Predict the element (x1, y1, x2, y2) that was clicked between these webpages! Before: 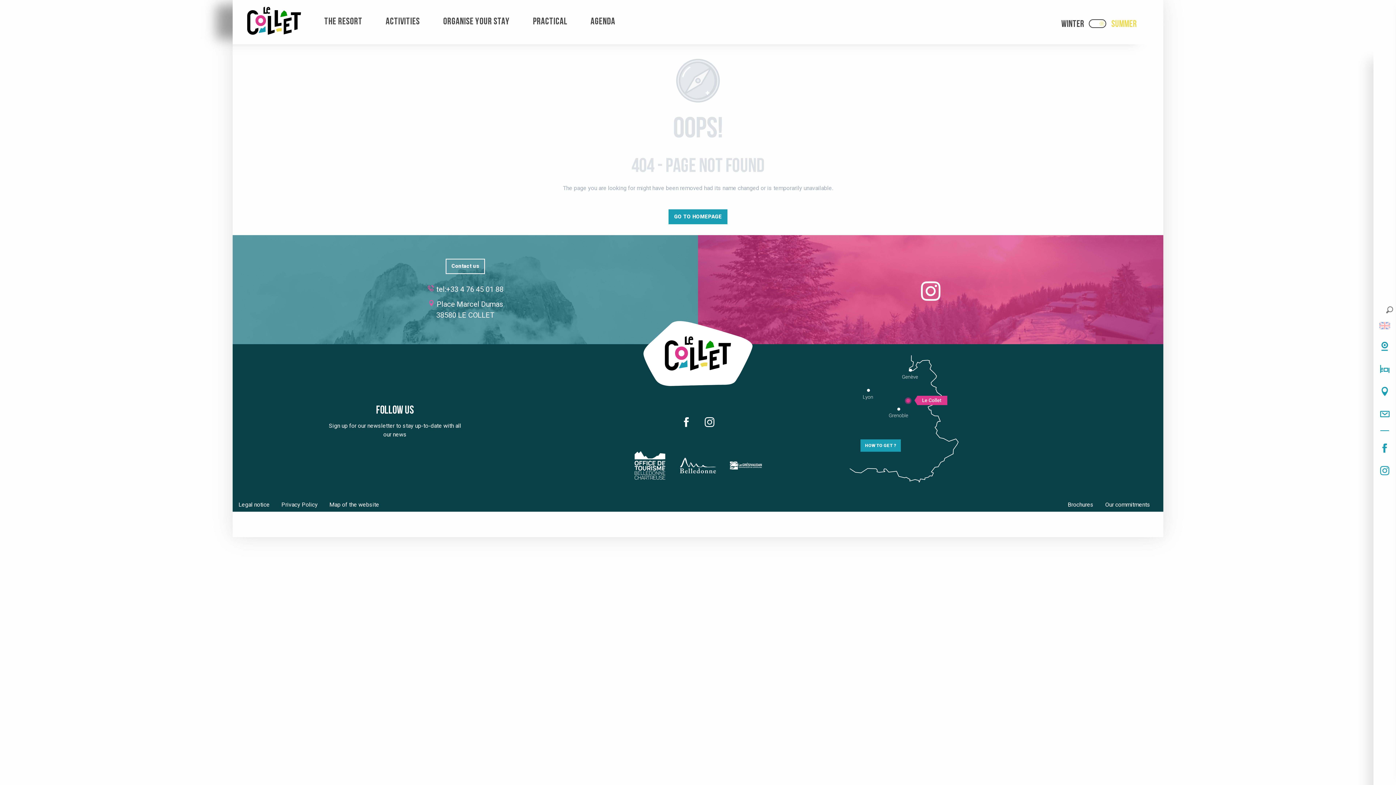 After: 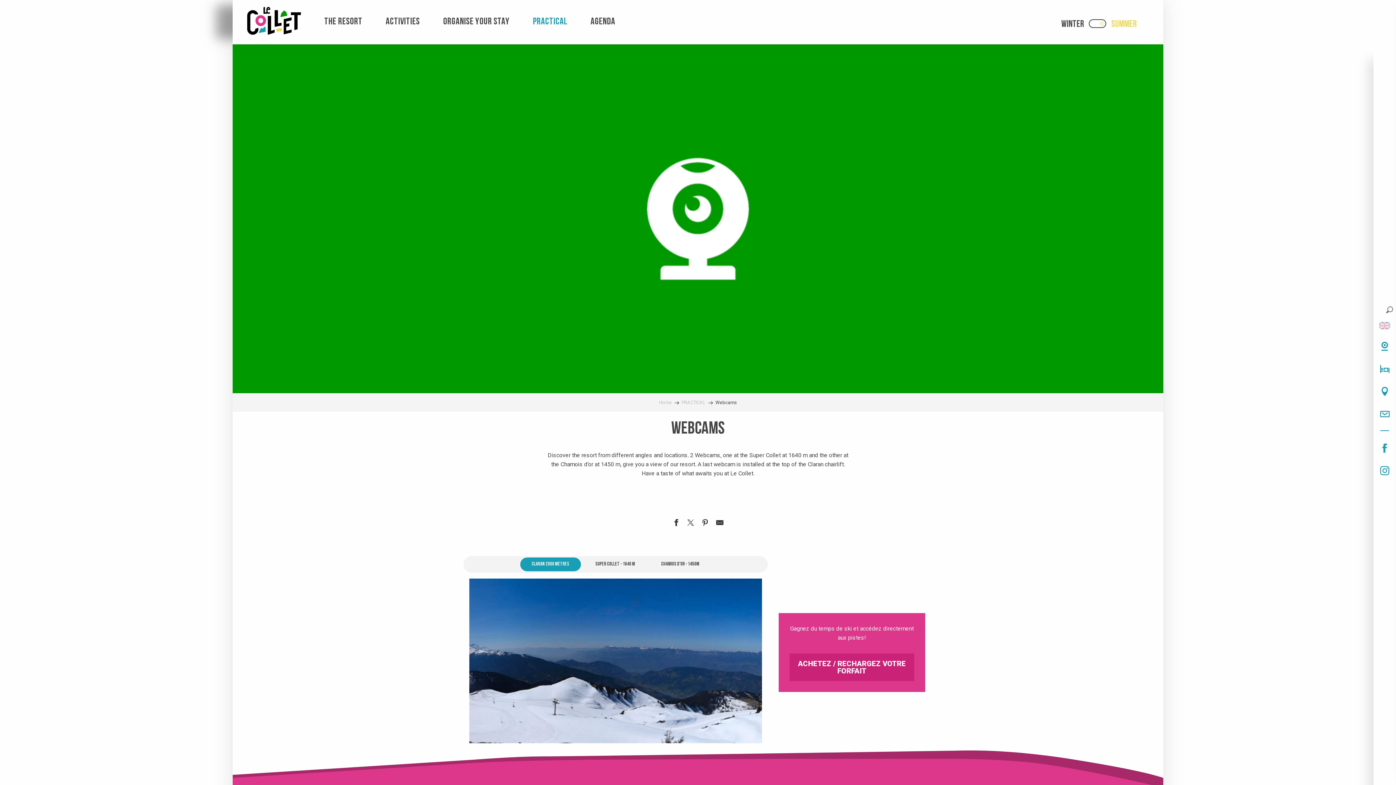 Action: bbox: (1373, 335, 1396, 357)